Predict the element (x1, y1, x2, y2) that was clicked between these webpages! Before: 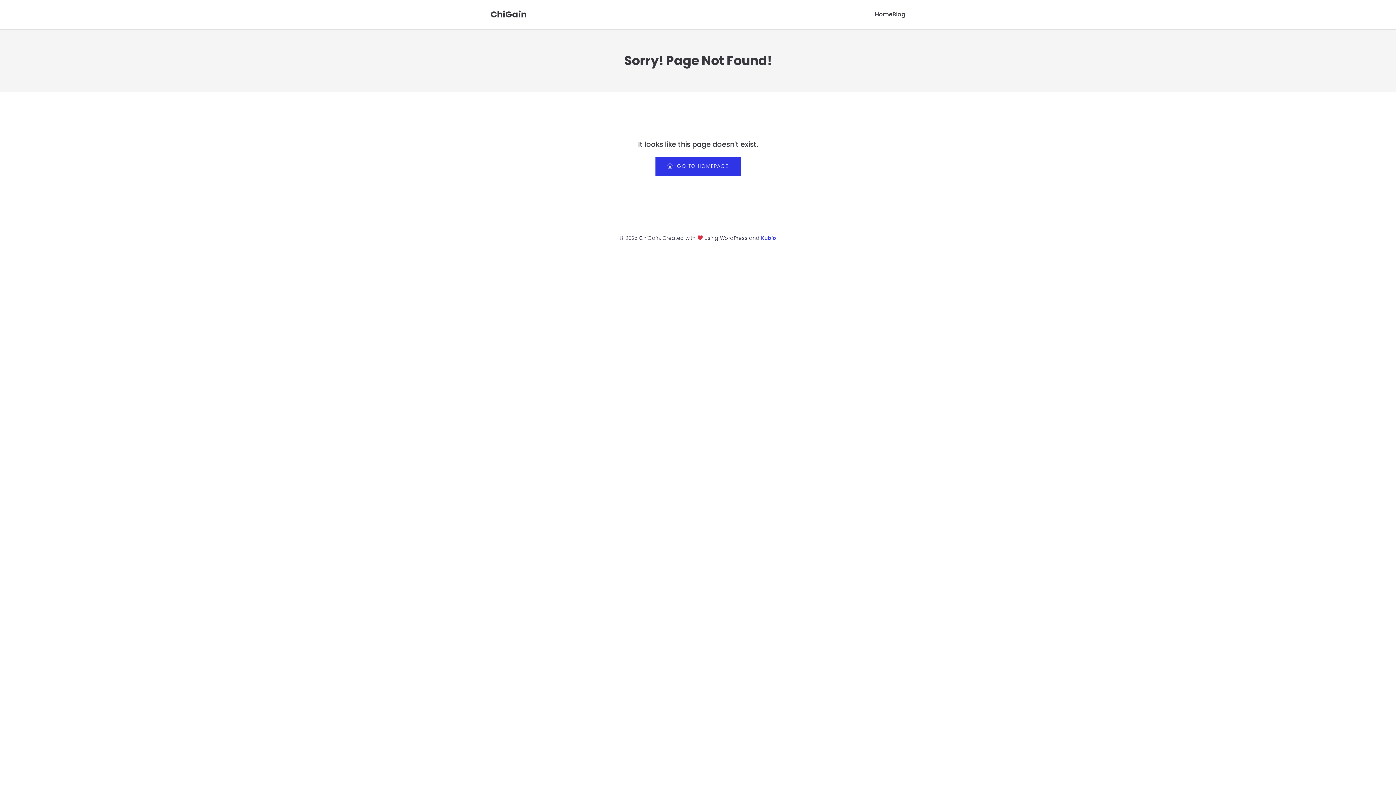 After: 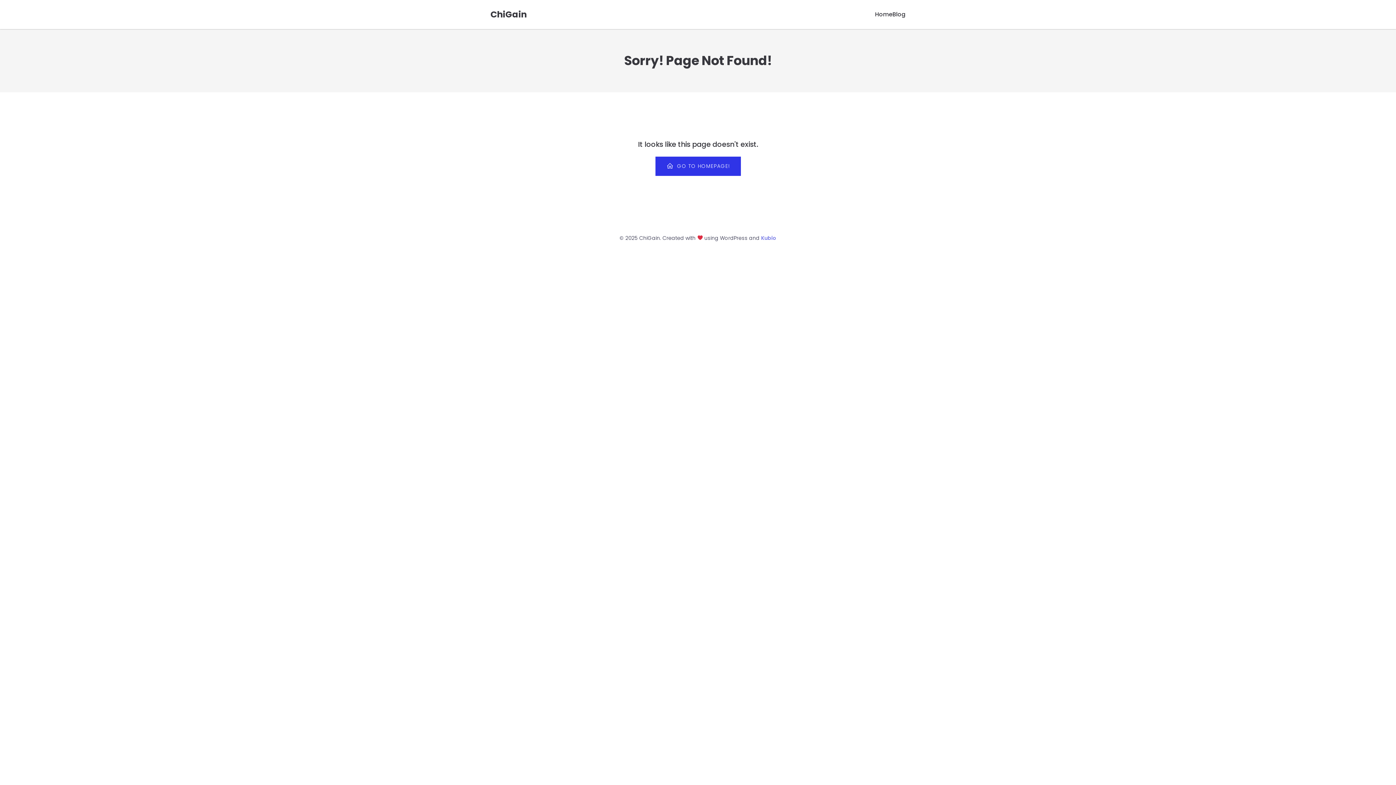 Action: bbox: (761, 234, 776, 241) label: Kubio